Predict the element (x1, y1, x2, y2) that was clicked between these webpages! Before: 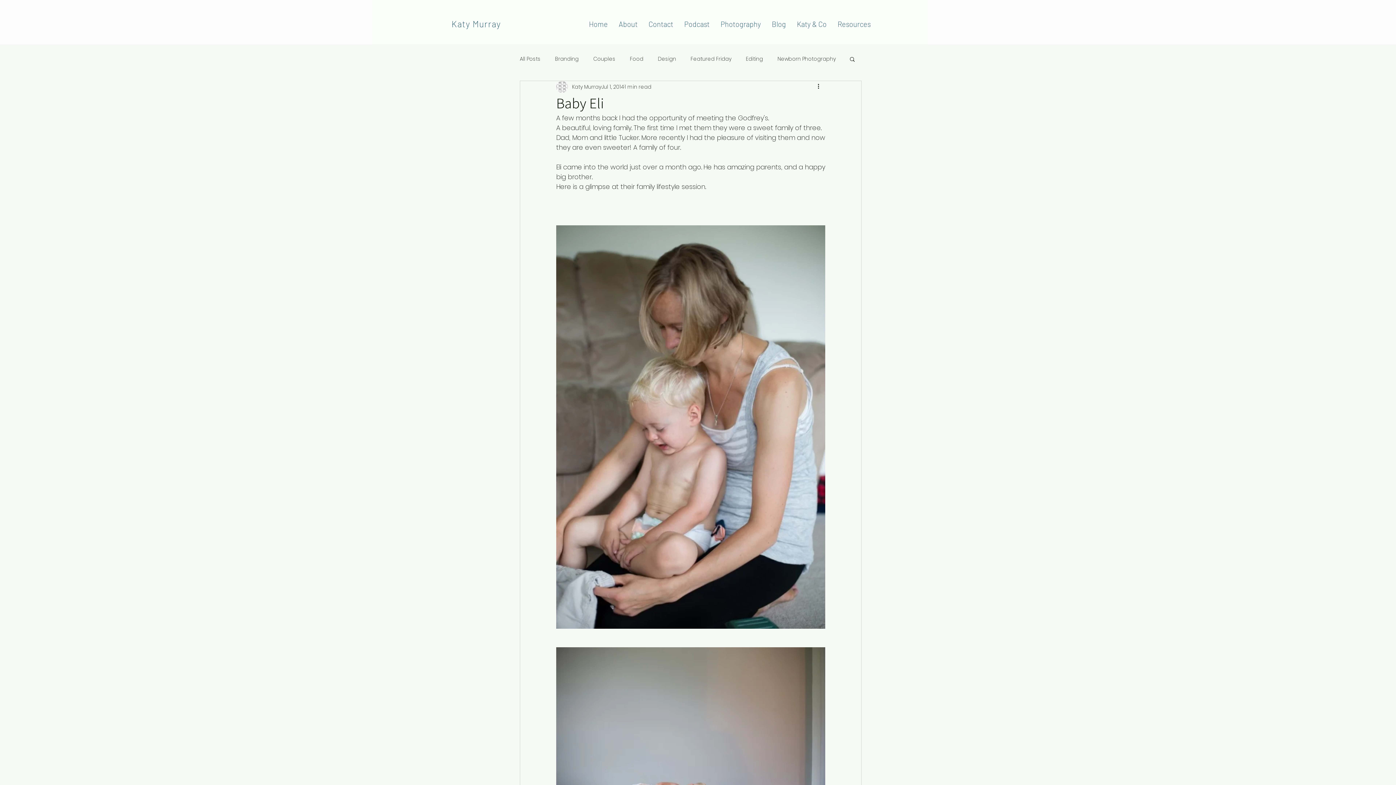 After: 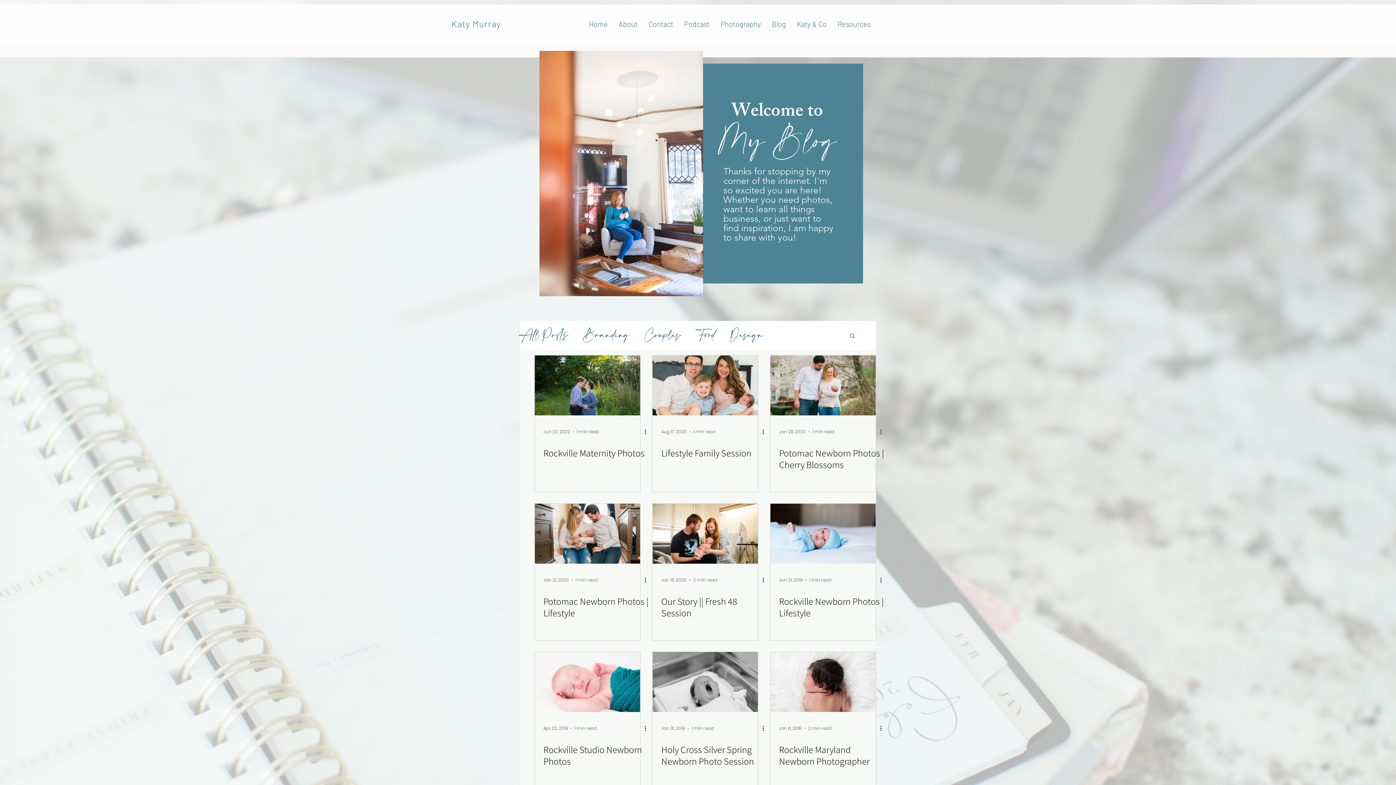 Action: bbox: (777, 55, 836, 62) label: Newborn Photography